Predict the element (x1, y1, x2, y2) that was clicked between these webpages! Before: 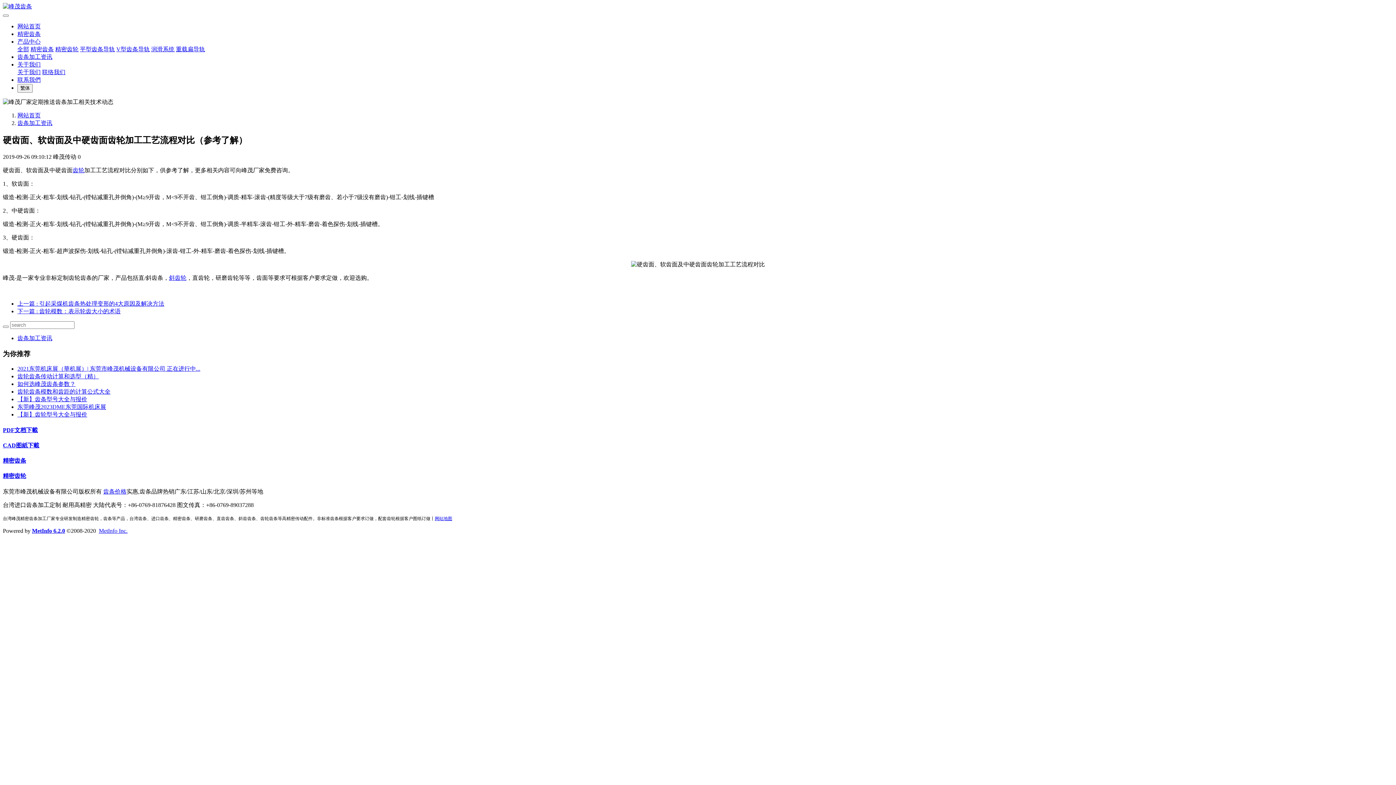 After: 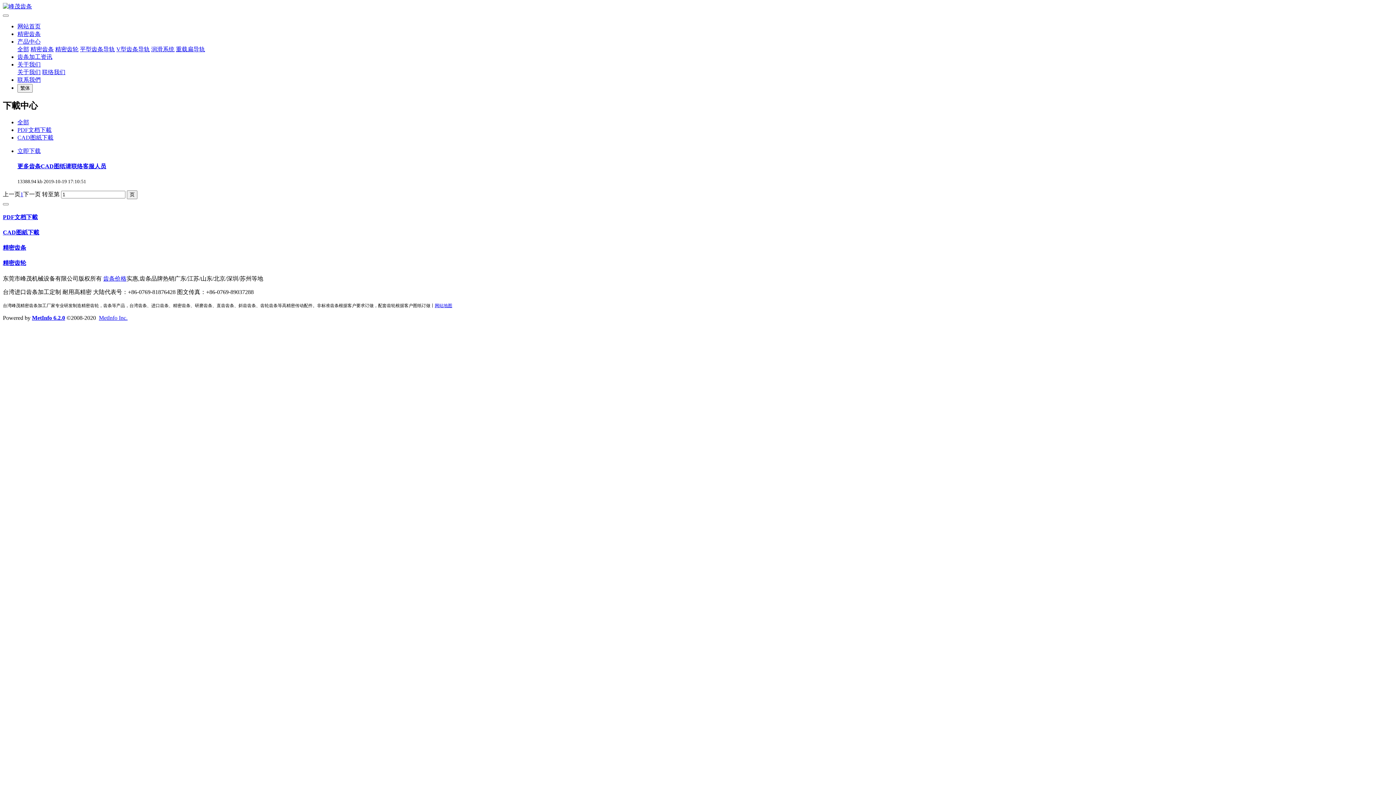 Action: label: CAD图紙下載 bbox: (2, 442, 39, 448)